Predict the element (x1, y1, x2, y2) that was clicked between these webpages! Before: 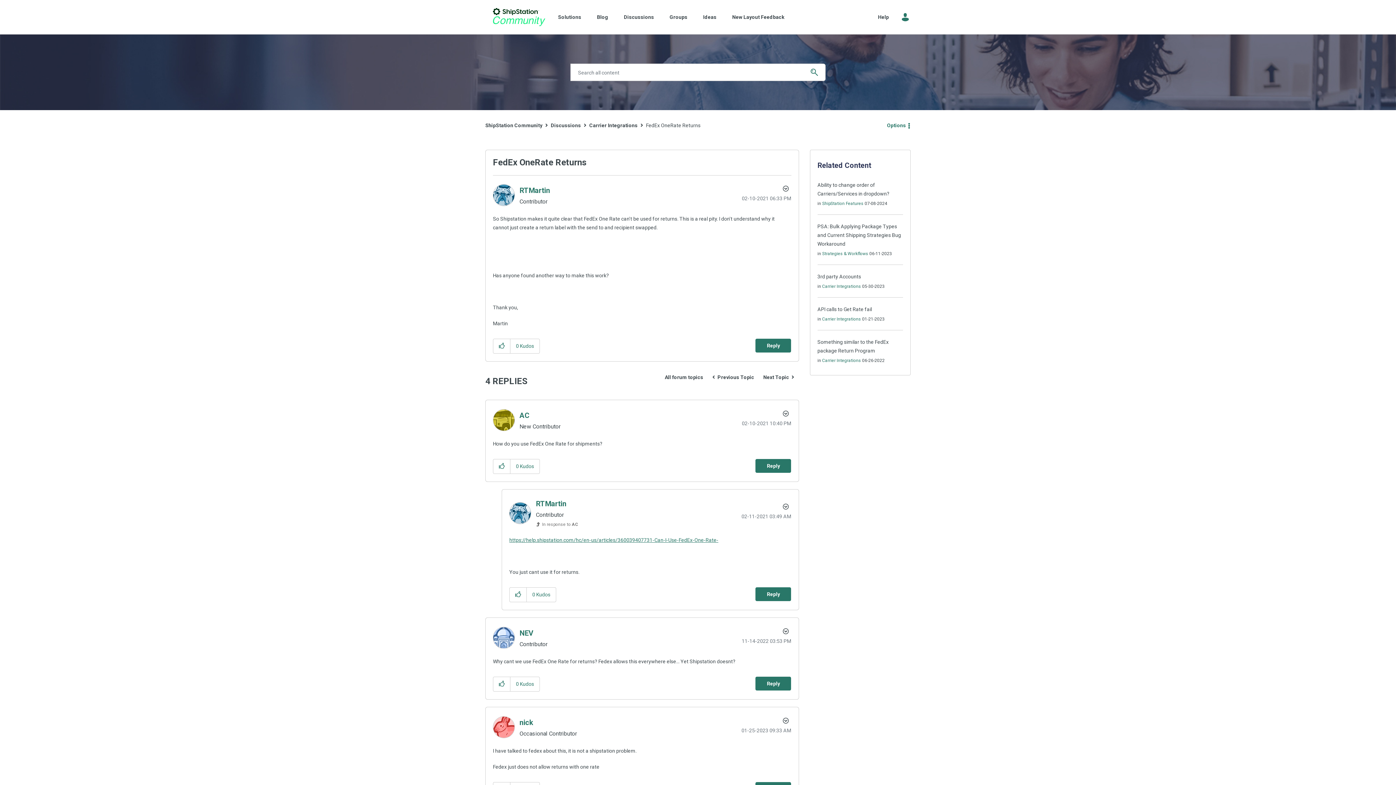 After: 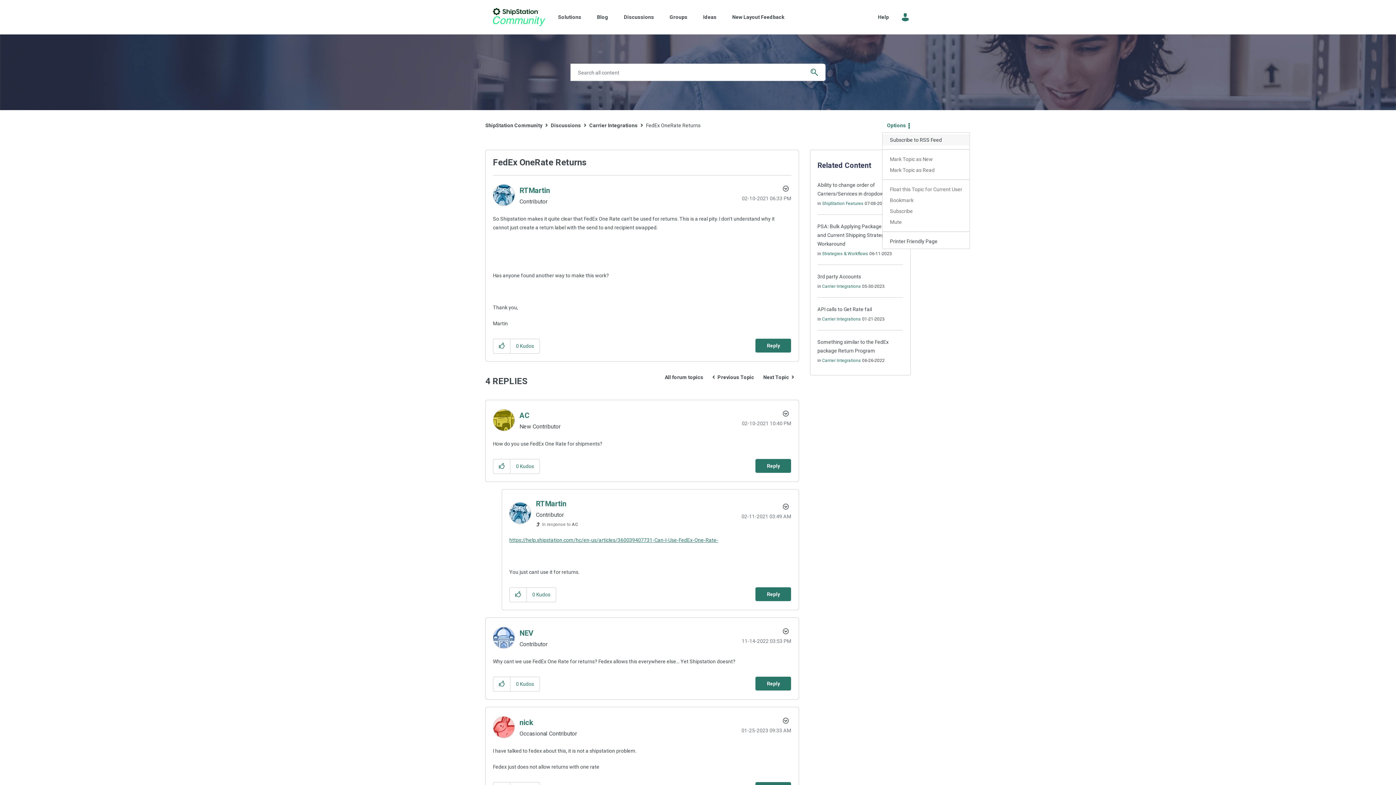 Action: label: Options bbox: (882, 118, 910, 132)